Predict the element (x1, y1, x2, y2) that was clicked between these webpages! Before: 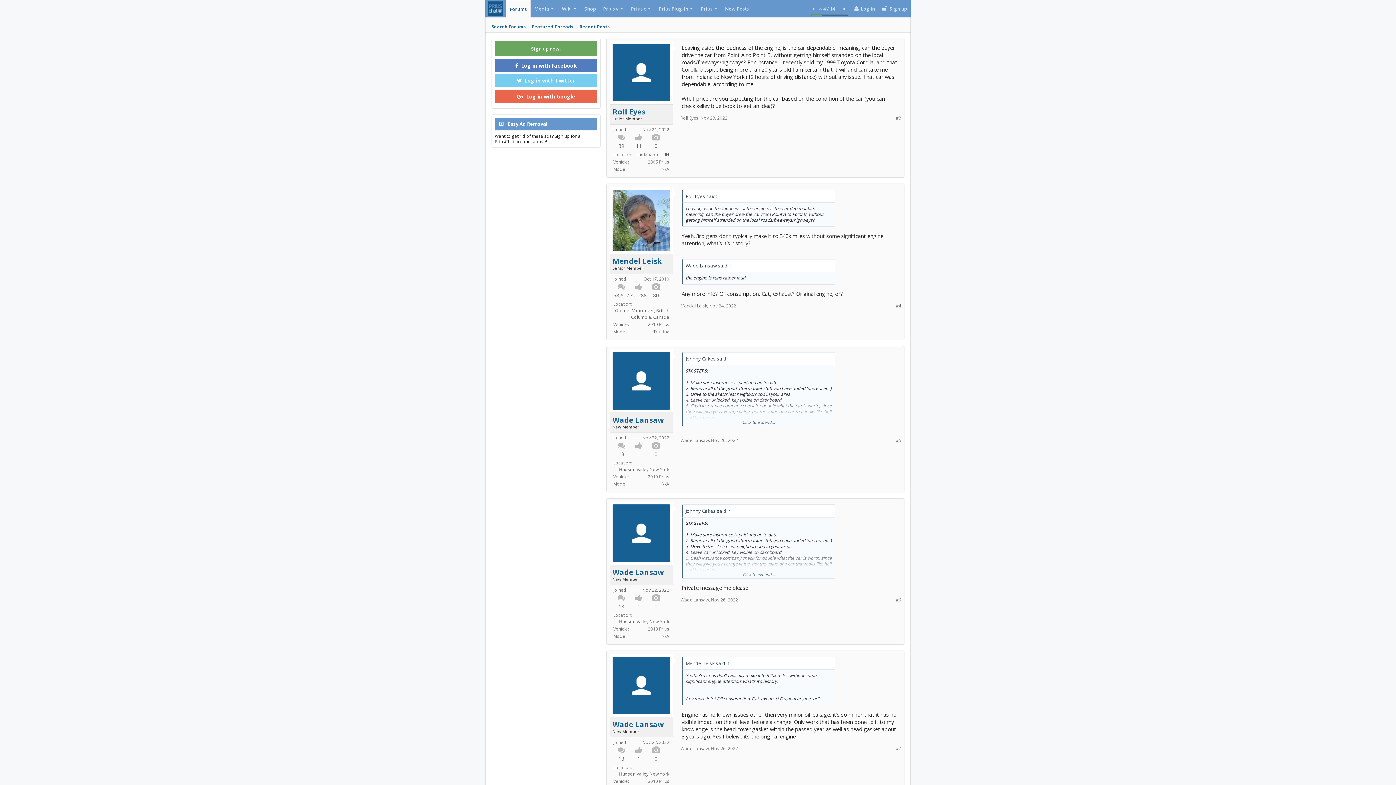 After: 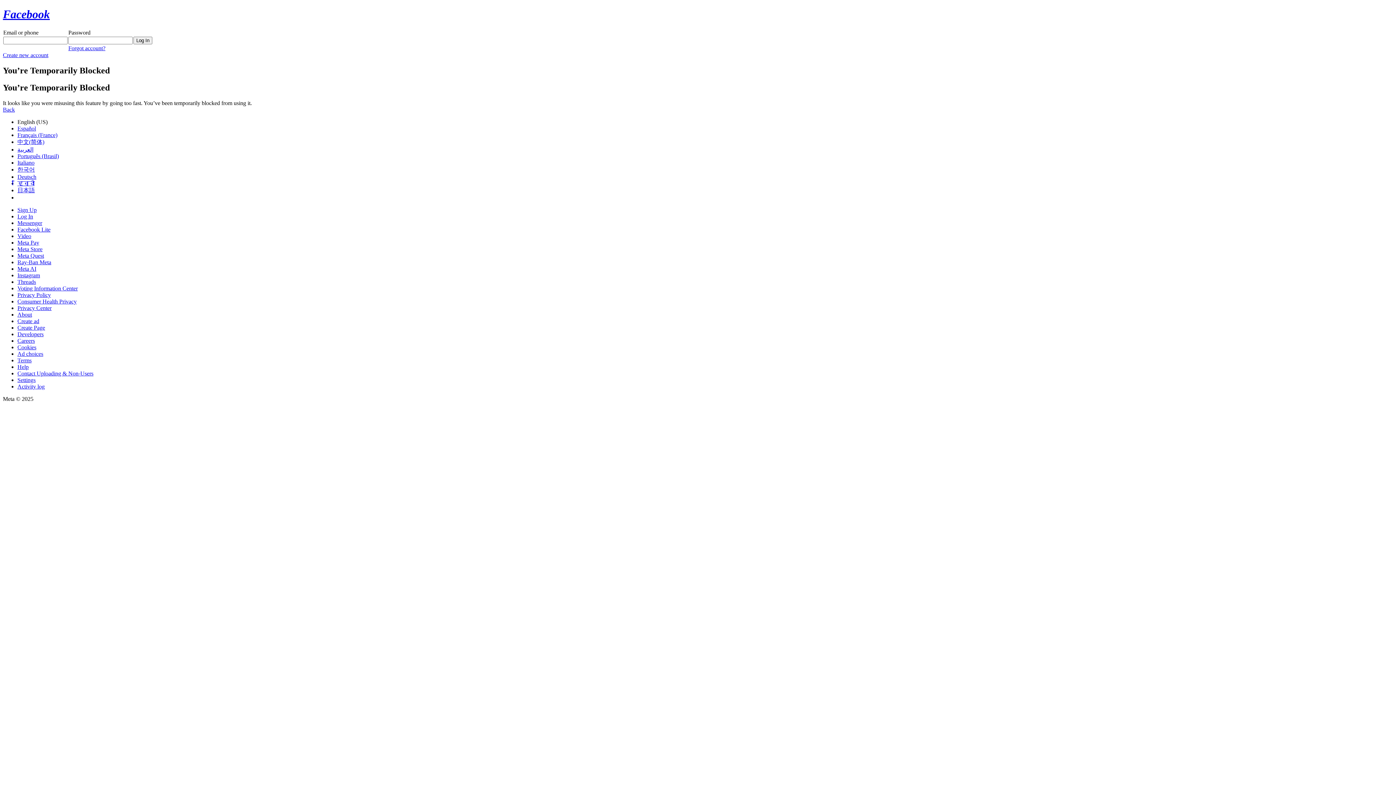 Action: label: Log in with Facebook bbox: (494, 59, 597, 72)